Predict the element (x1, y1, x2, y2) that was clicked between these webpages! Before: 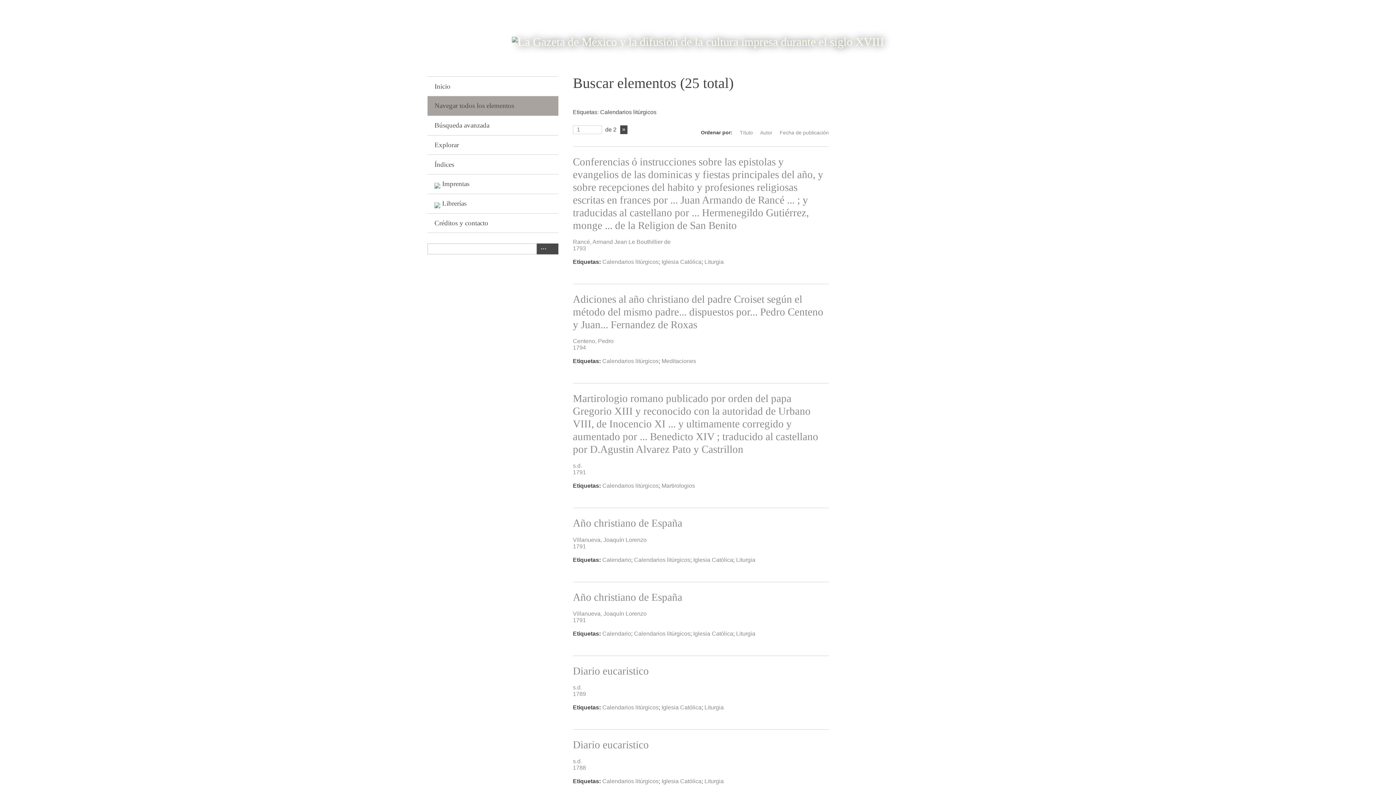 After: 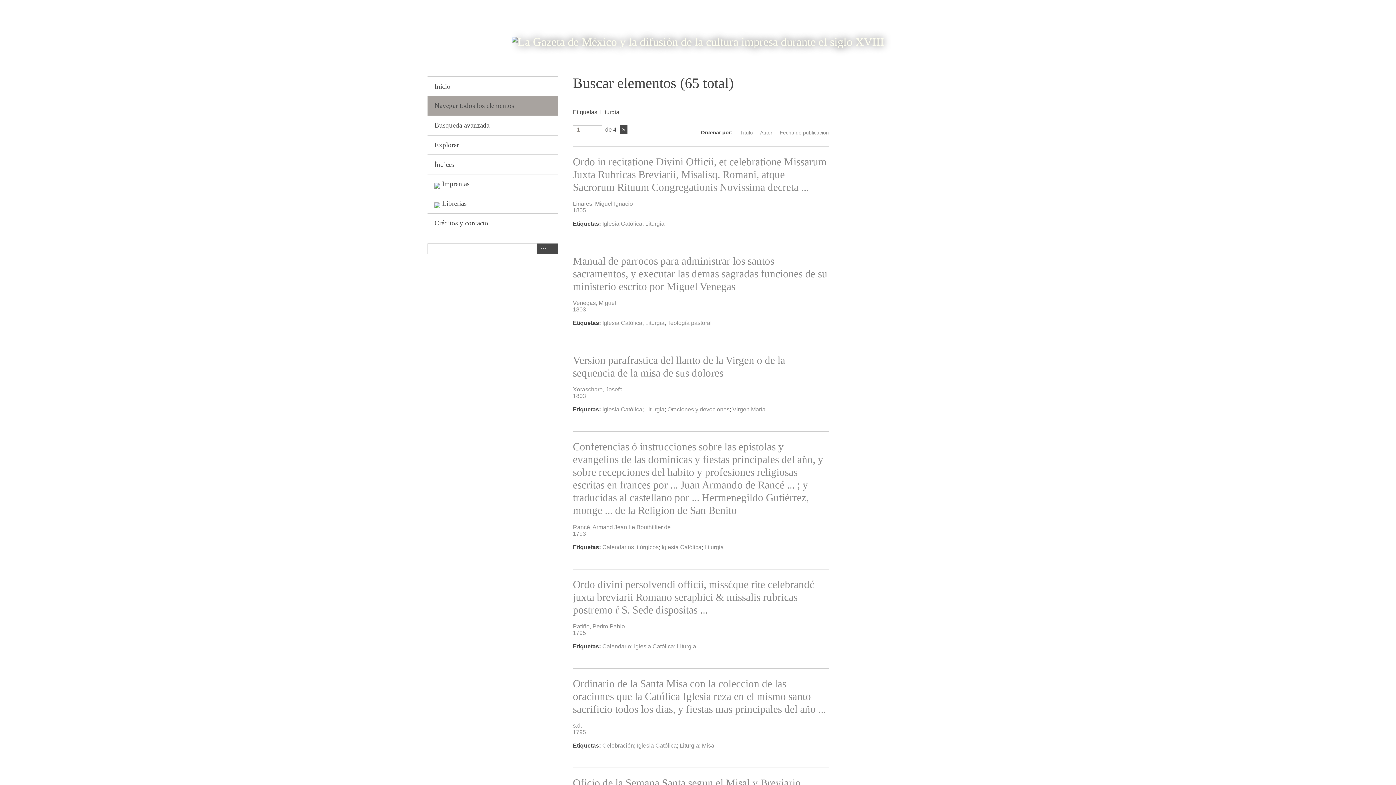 Action: bbox: (736, 630, 755, 636) label: Liturgia